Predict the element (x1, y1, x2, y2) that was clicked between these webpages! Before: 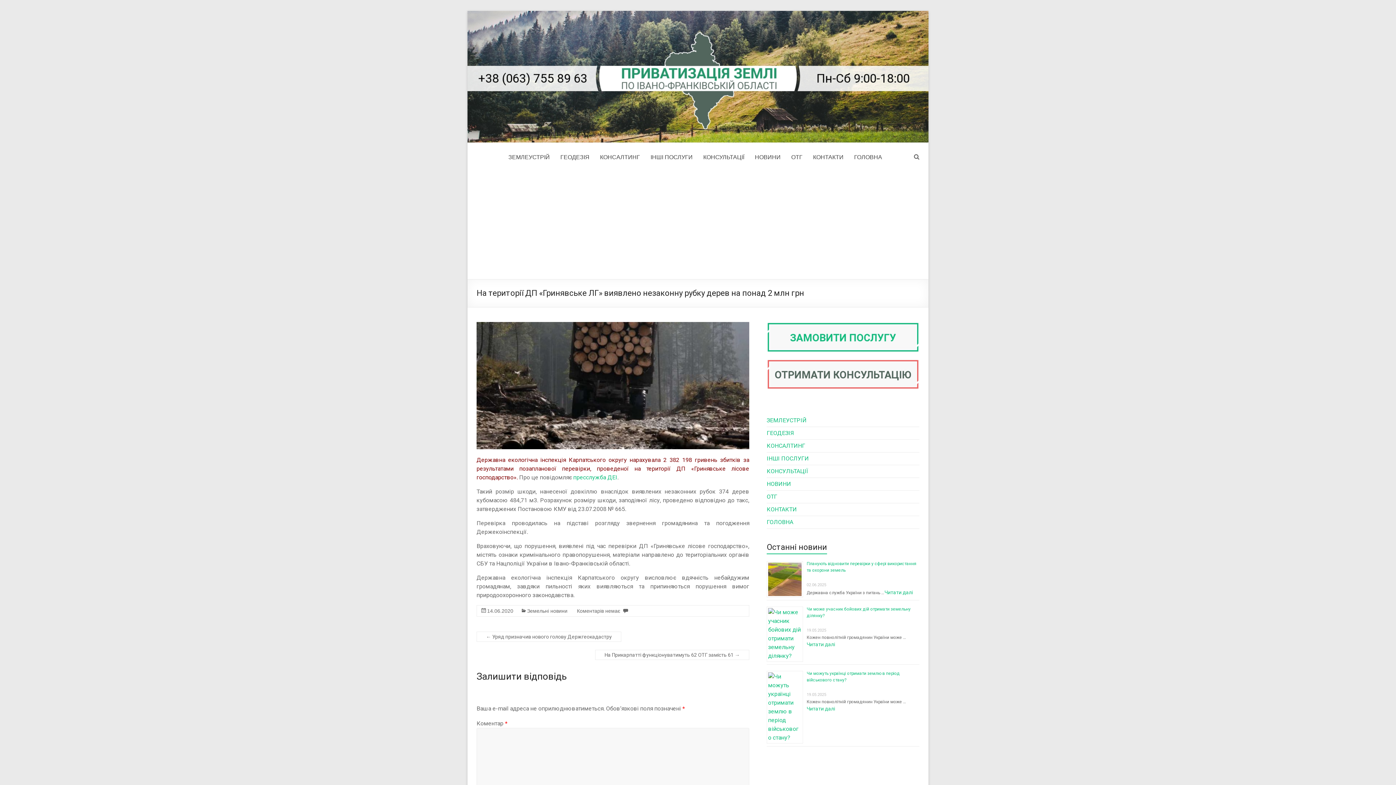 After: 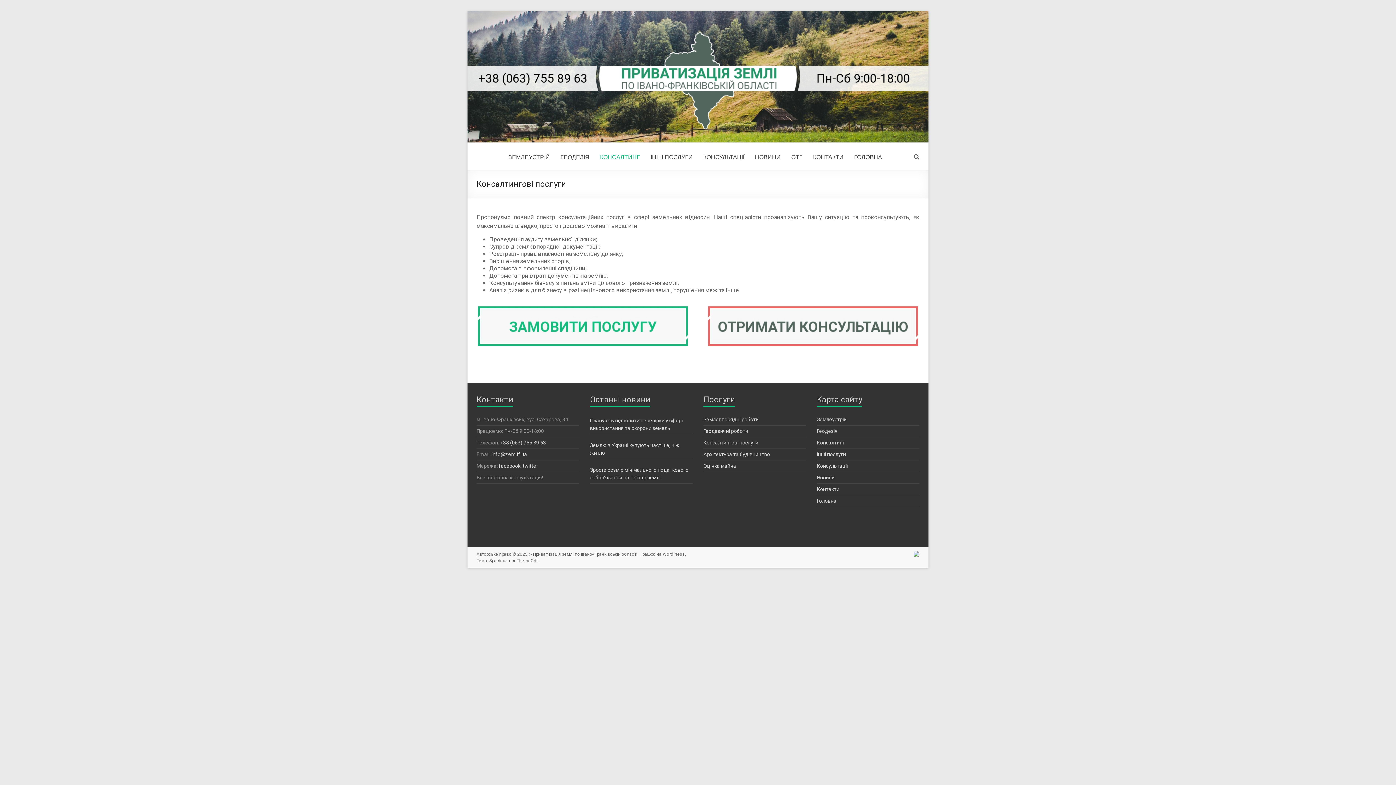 Action: label: КОНСАЛТИНГ bbox: (766, 442, 805, 449)